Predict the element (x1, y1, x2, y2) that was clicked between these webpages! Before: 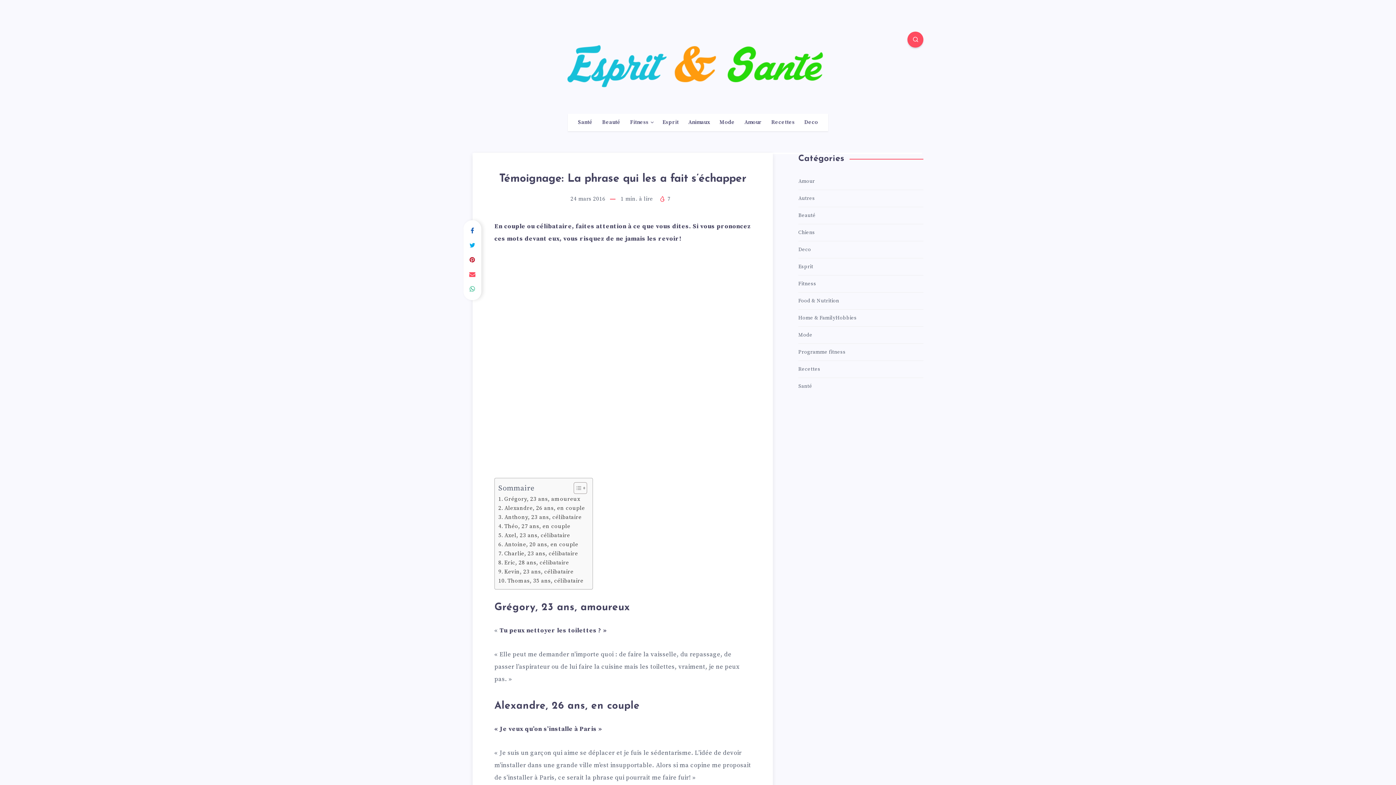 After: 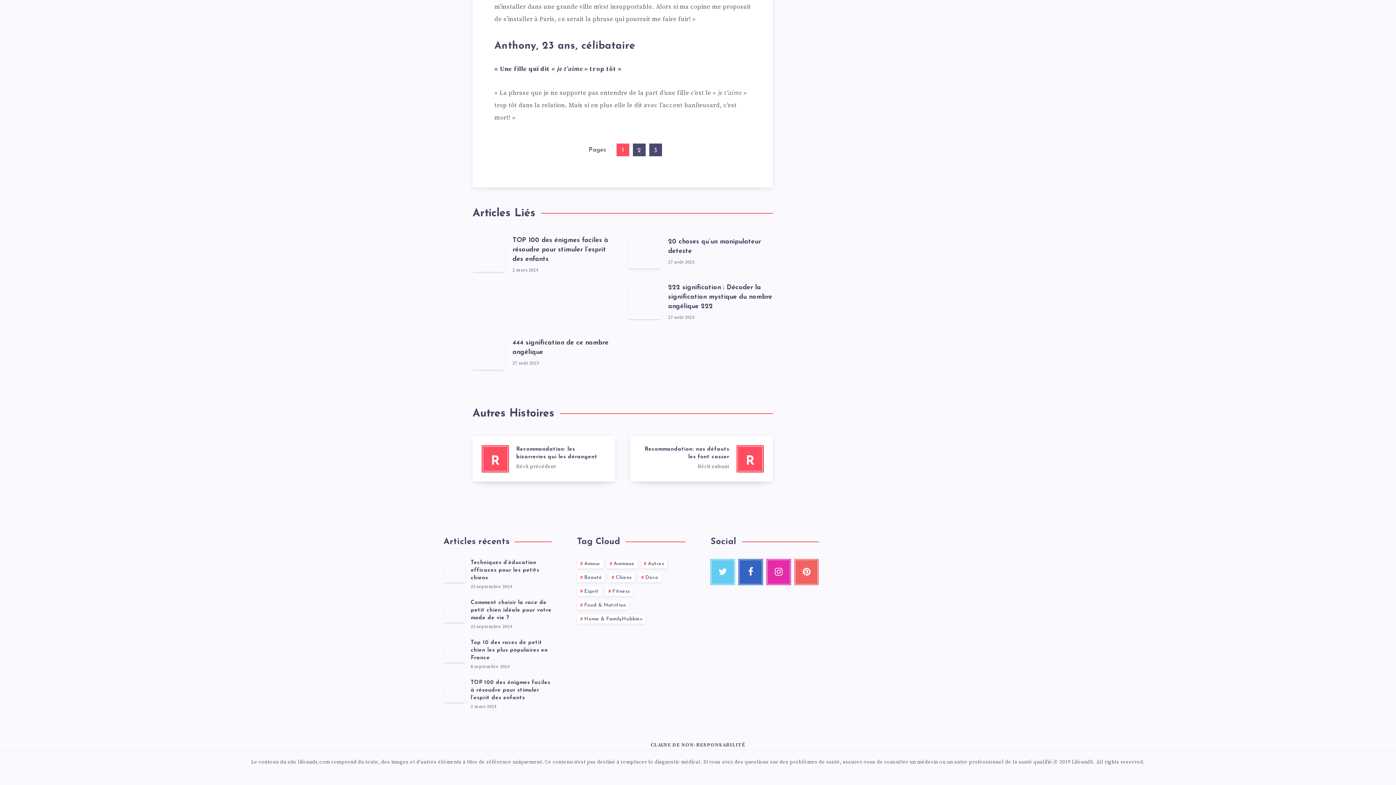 Action: label: Anthony, 23 ans, célibataire bbox: (498, 513, 581, 522)